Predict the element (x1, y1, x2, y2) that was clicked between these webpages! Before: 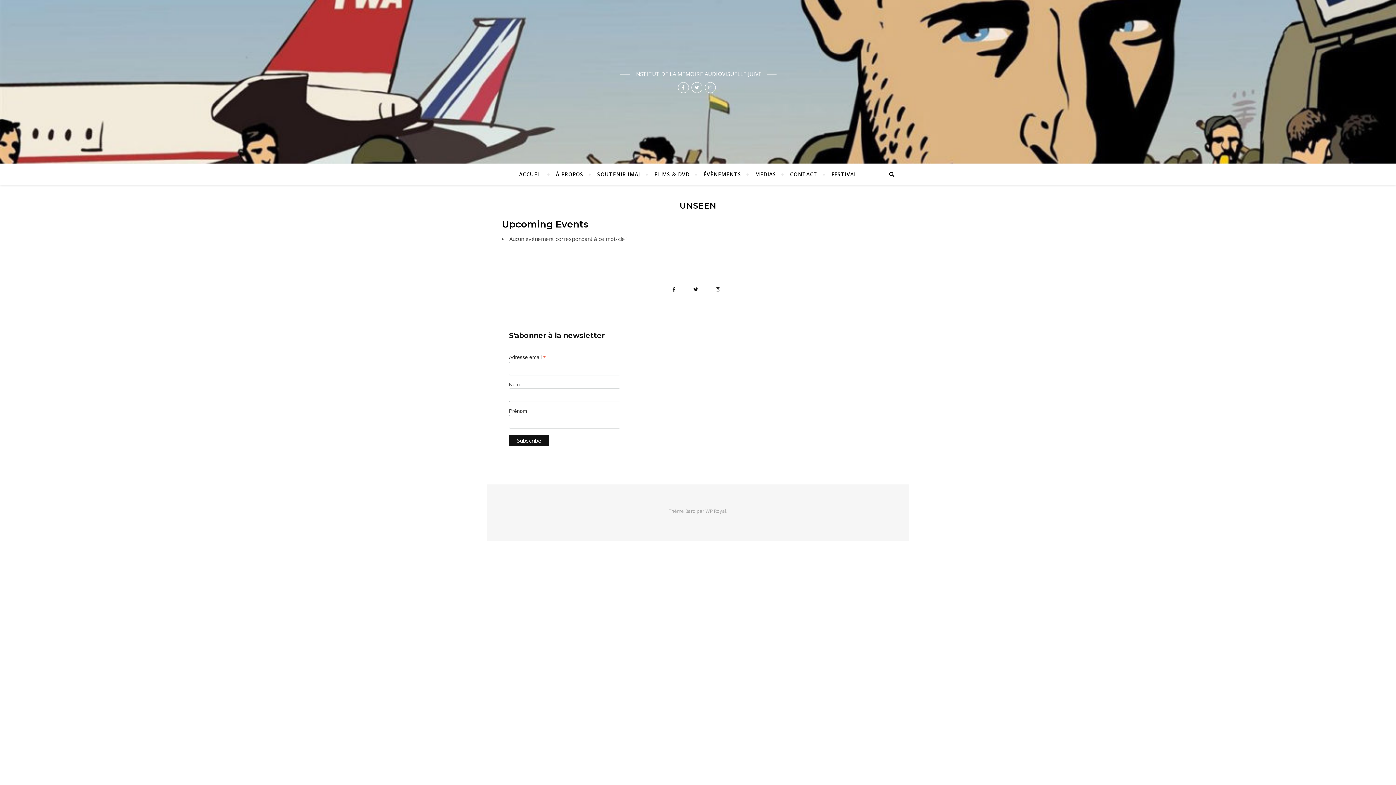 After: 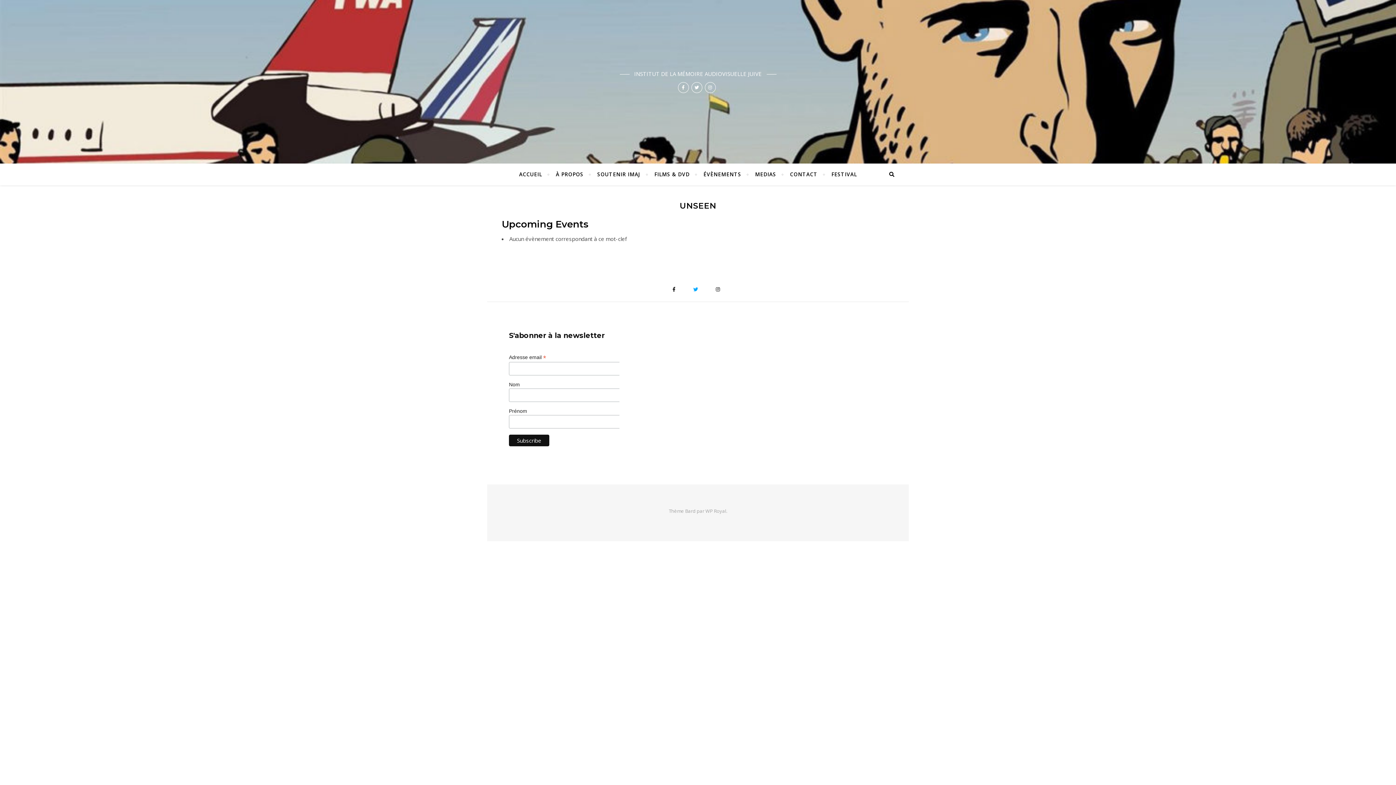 Action: bbox: (693, 284, 701, 294)